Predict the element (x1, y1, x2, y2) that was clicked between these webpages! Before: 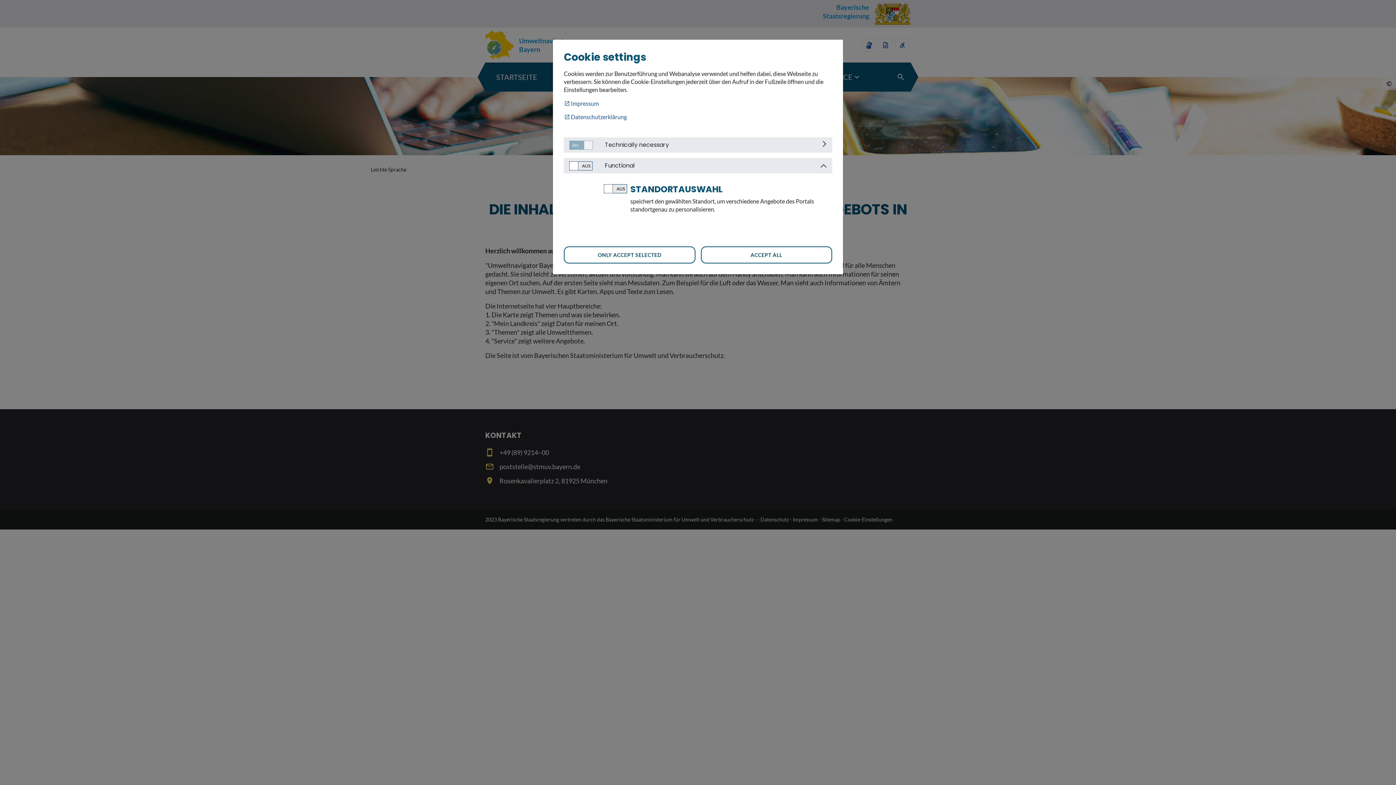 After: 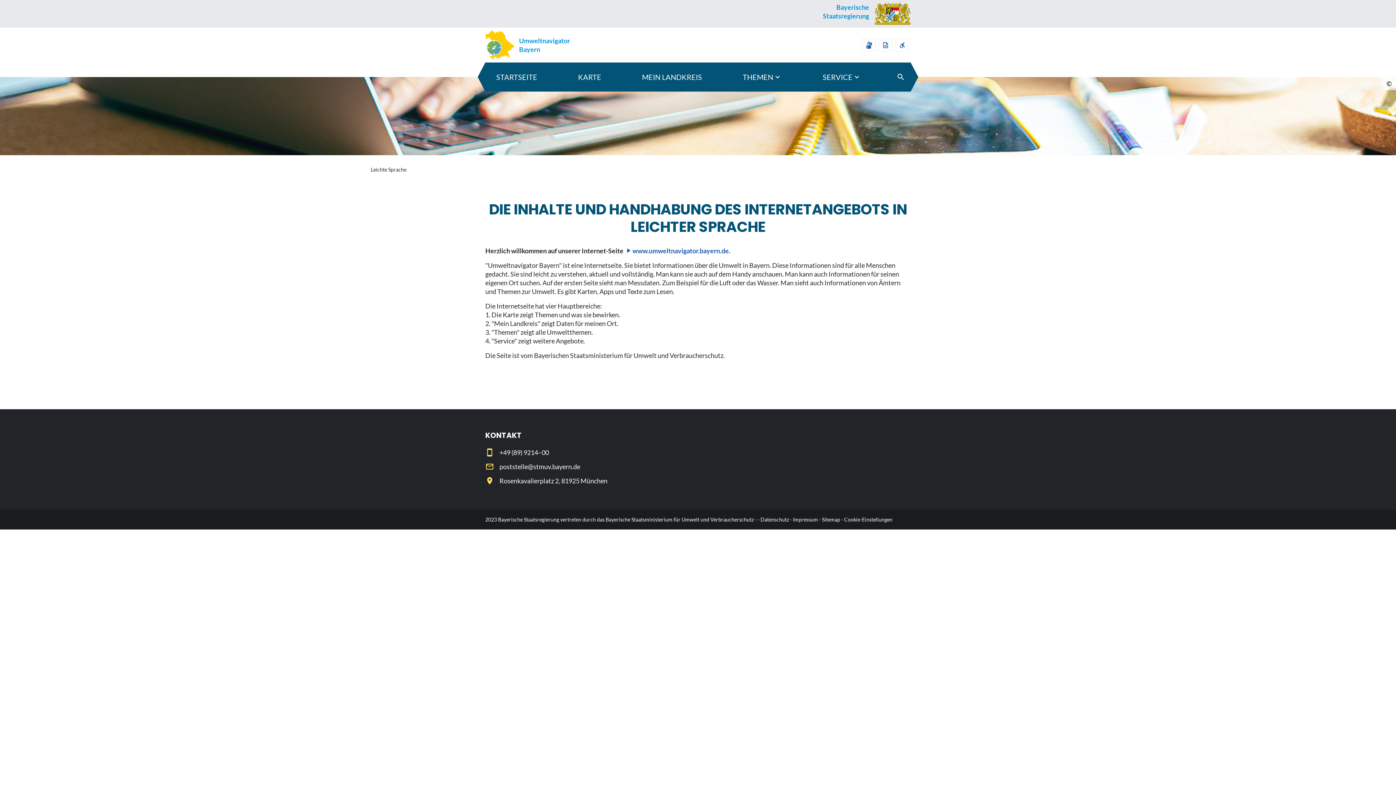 Action: label: ONLY ACCEPT SELECTED bbox: (564, 246, 695, 263)